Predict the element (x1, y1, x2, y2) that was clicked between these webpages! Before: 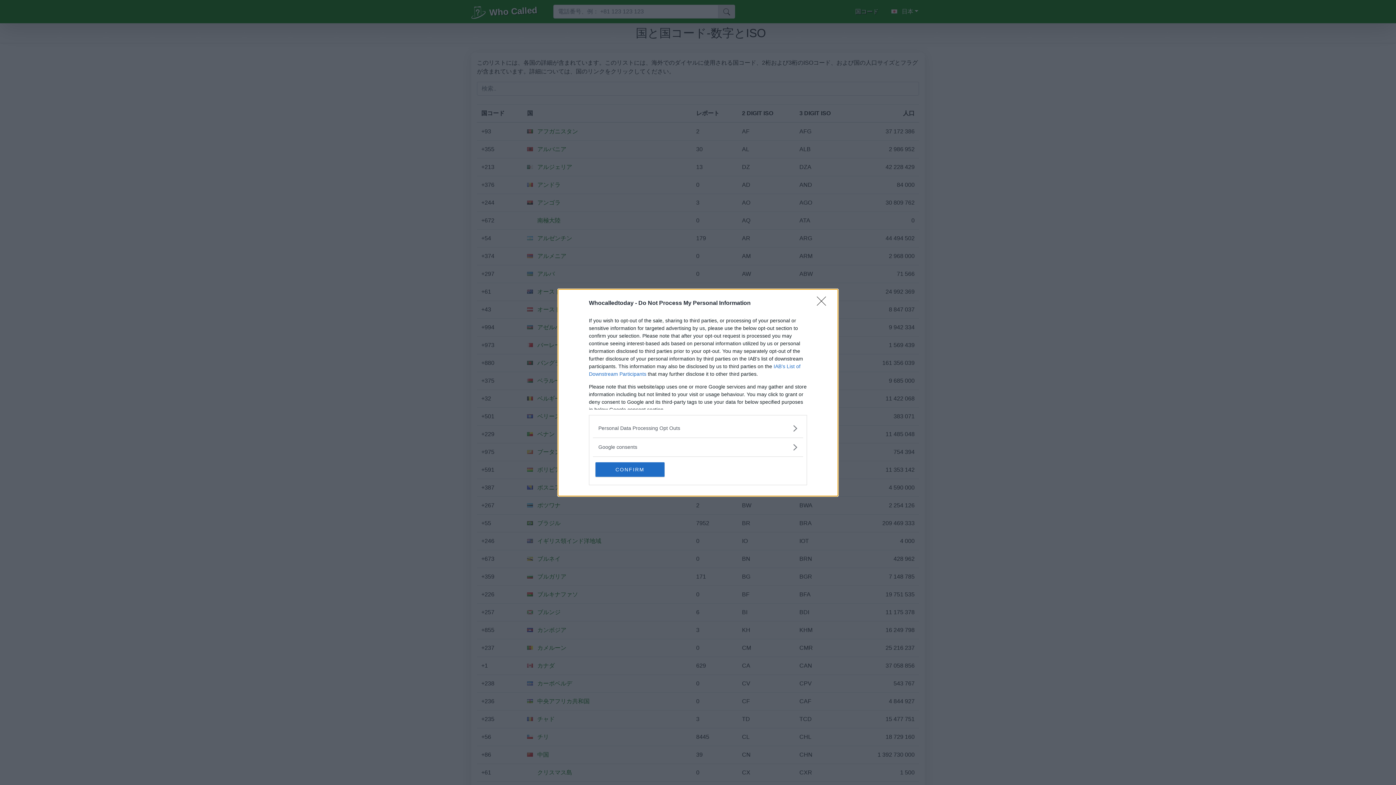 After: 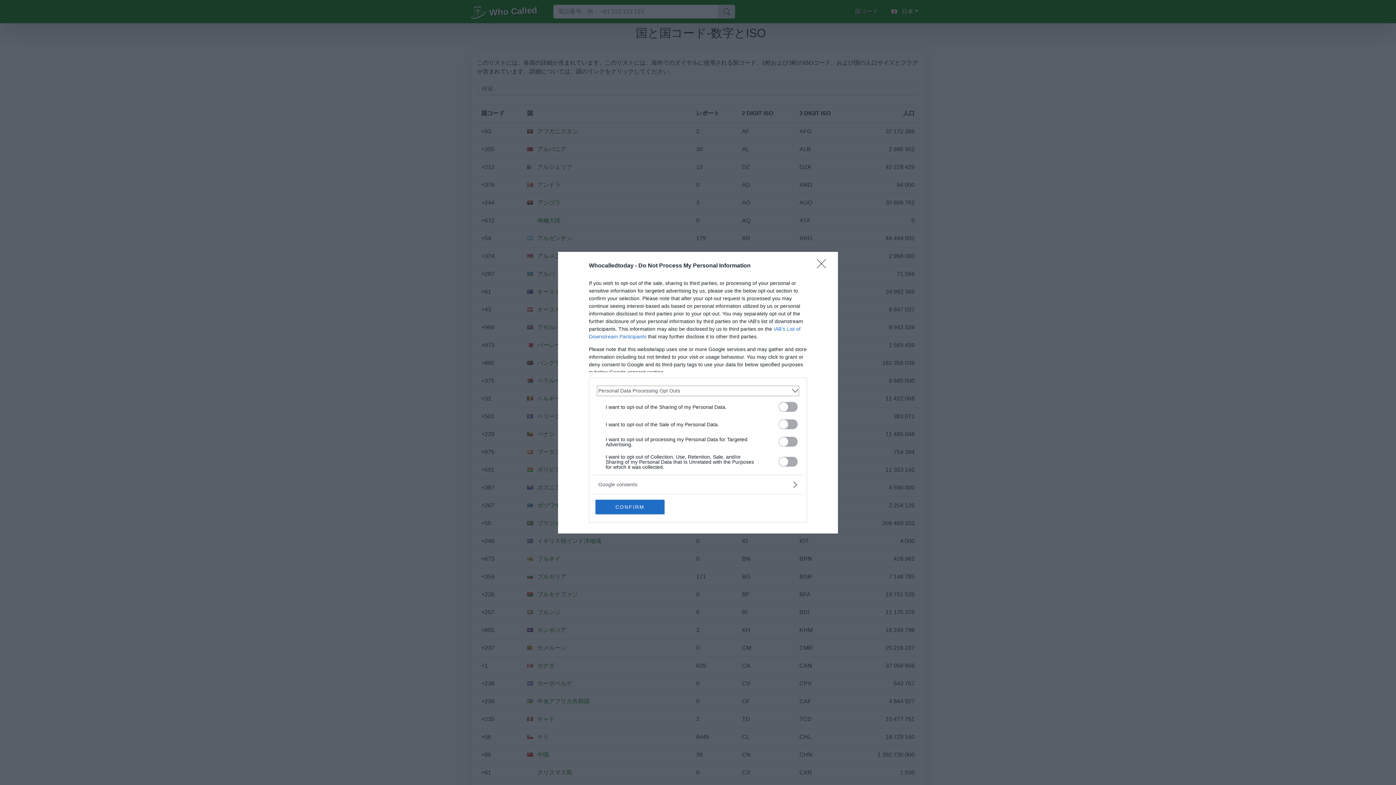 Action: bbox: (598, 424, 797, 432) label: Opt-Outs